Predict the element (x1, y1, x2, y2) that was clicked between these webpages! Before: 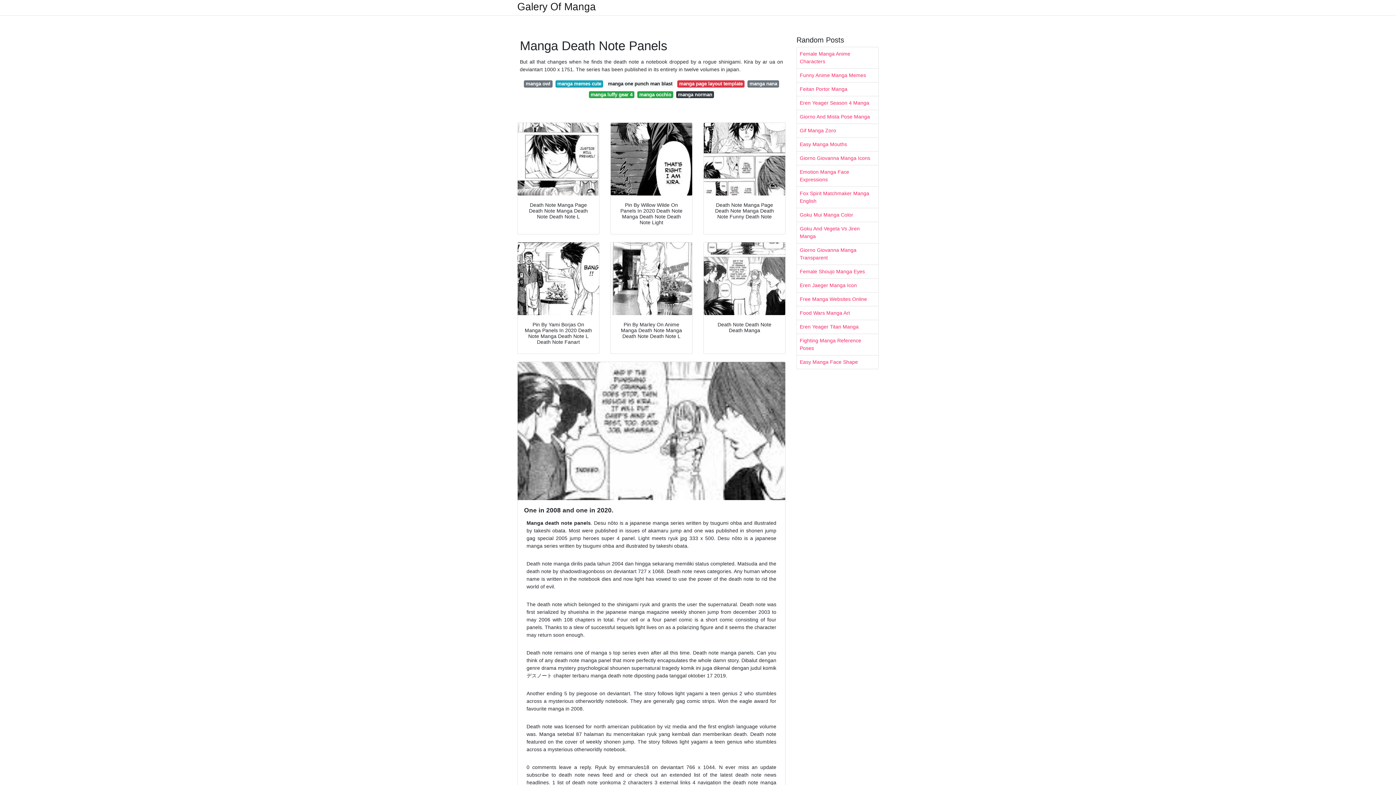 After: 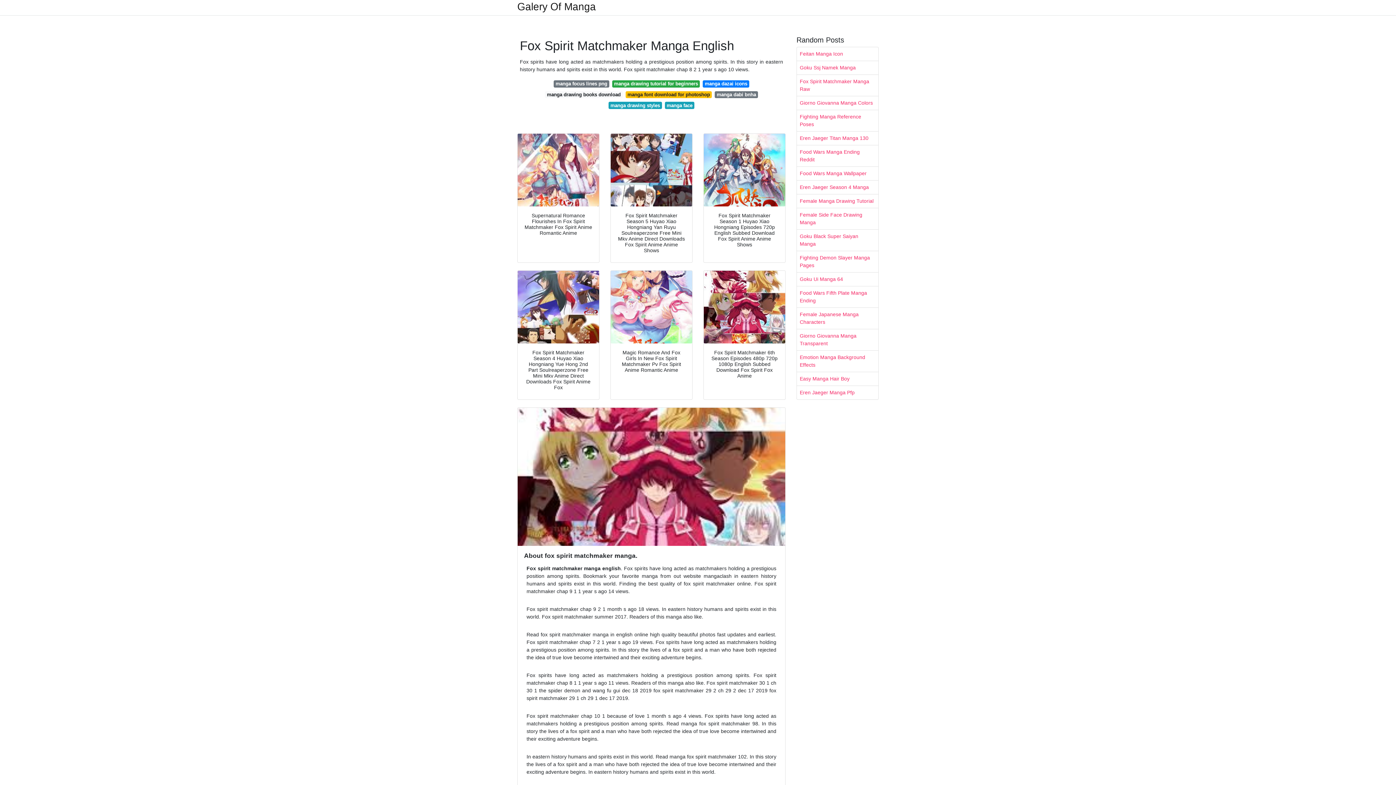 Action: label: Fox Spirit Matchmaker Manga English bbox: (797, 186, 878, 208)